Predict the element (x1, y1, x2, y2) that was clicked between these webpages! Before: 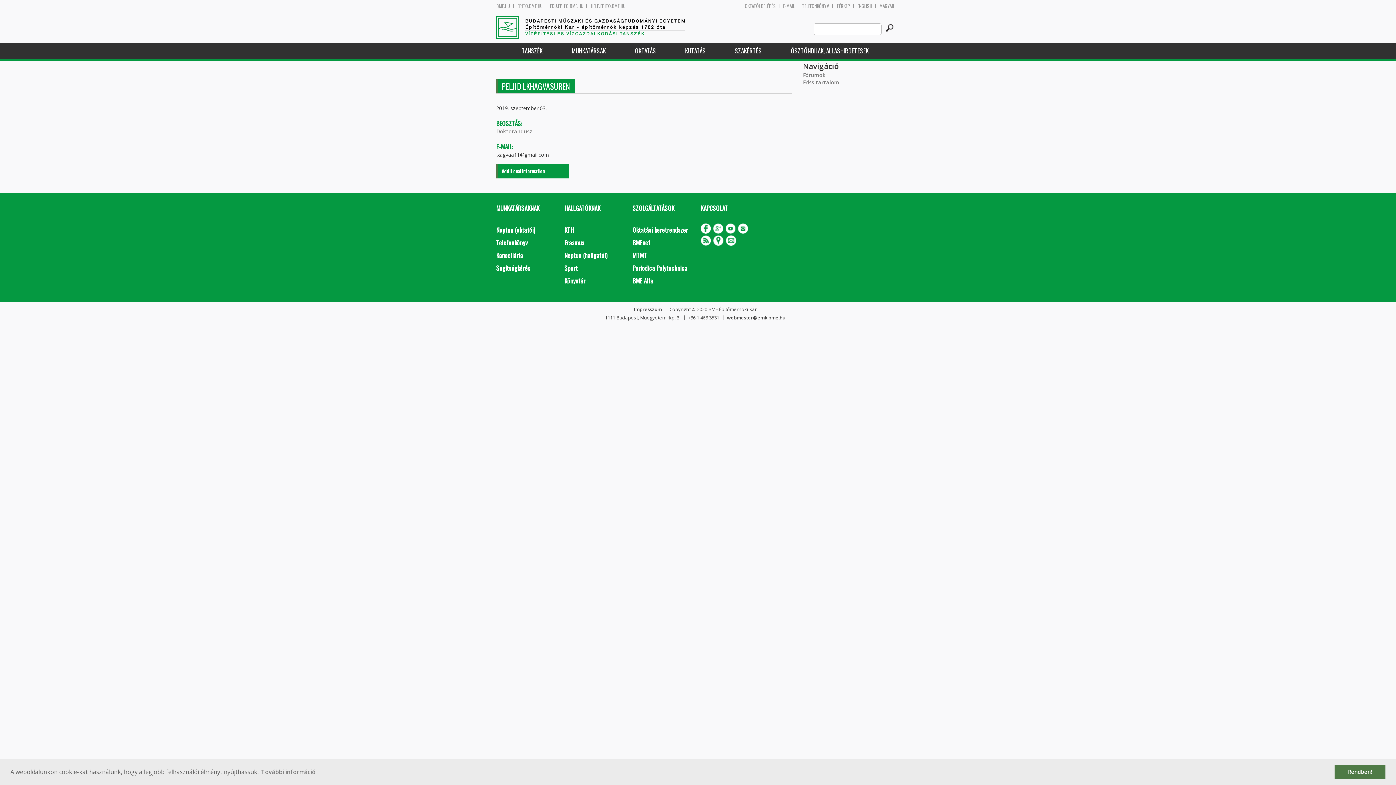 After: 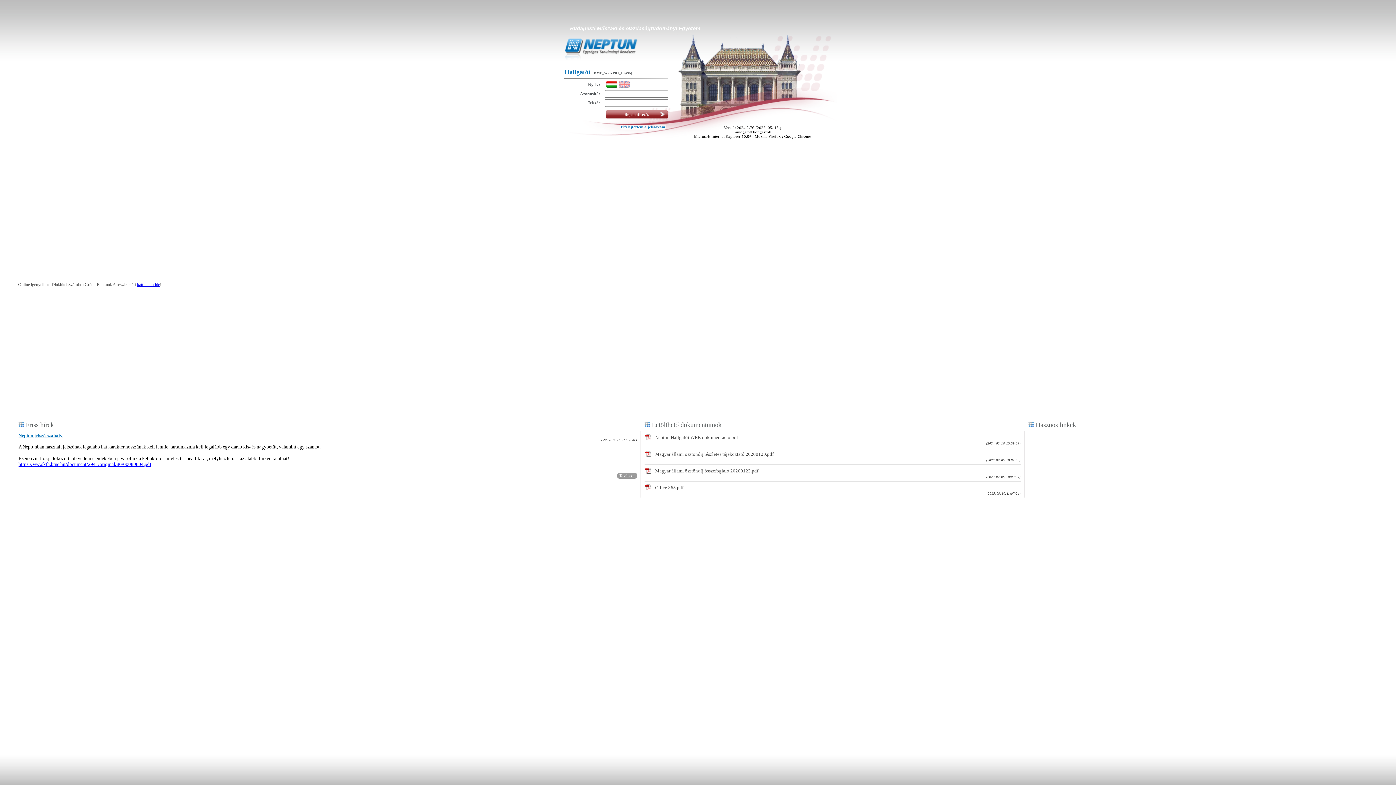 Action: bbox: (559, 249, 627, 261) label: Neptun (hallgatói)